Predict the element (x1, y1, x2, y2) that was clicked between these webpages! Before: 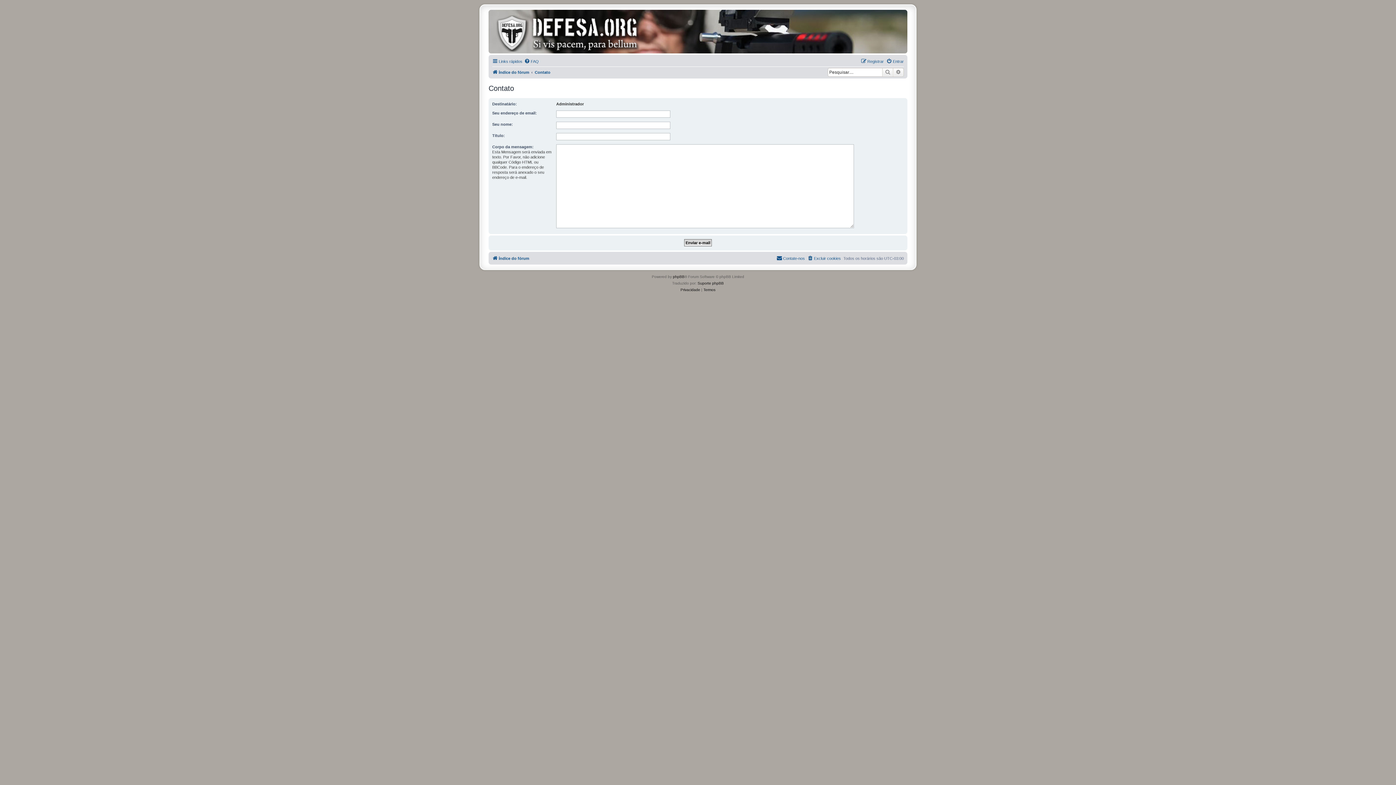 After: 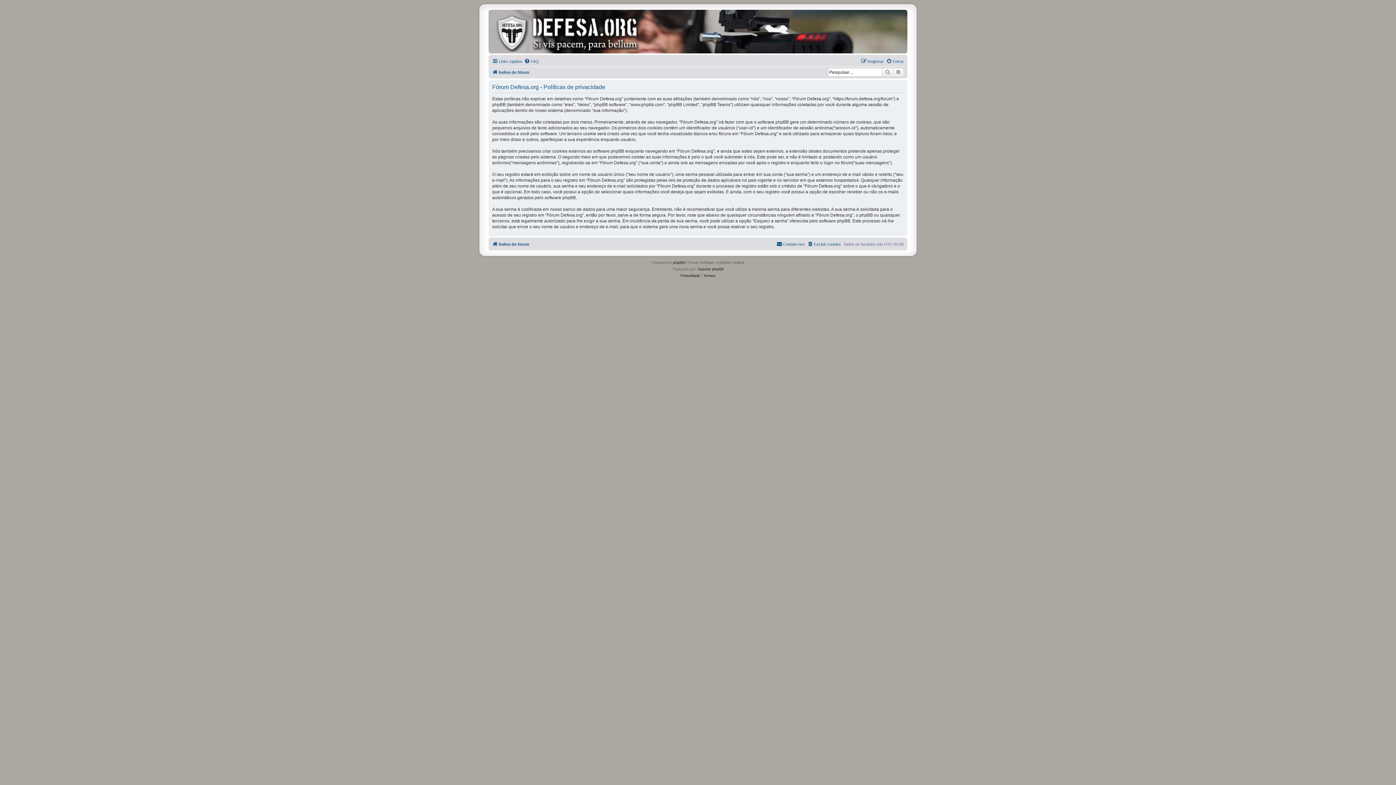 Action: bbox: (680, 286, 700, 293) label: Privacidade